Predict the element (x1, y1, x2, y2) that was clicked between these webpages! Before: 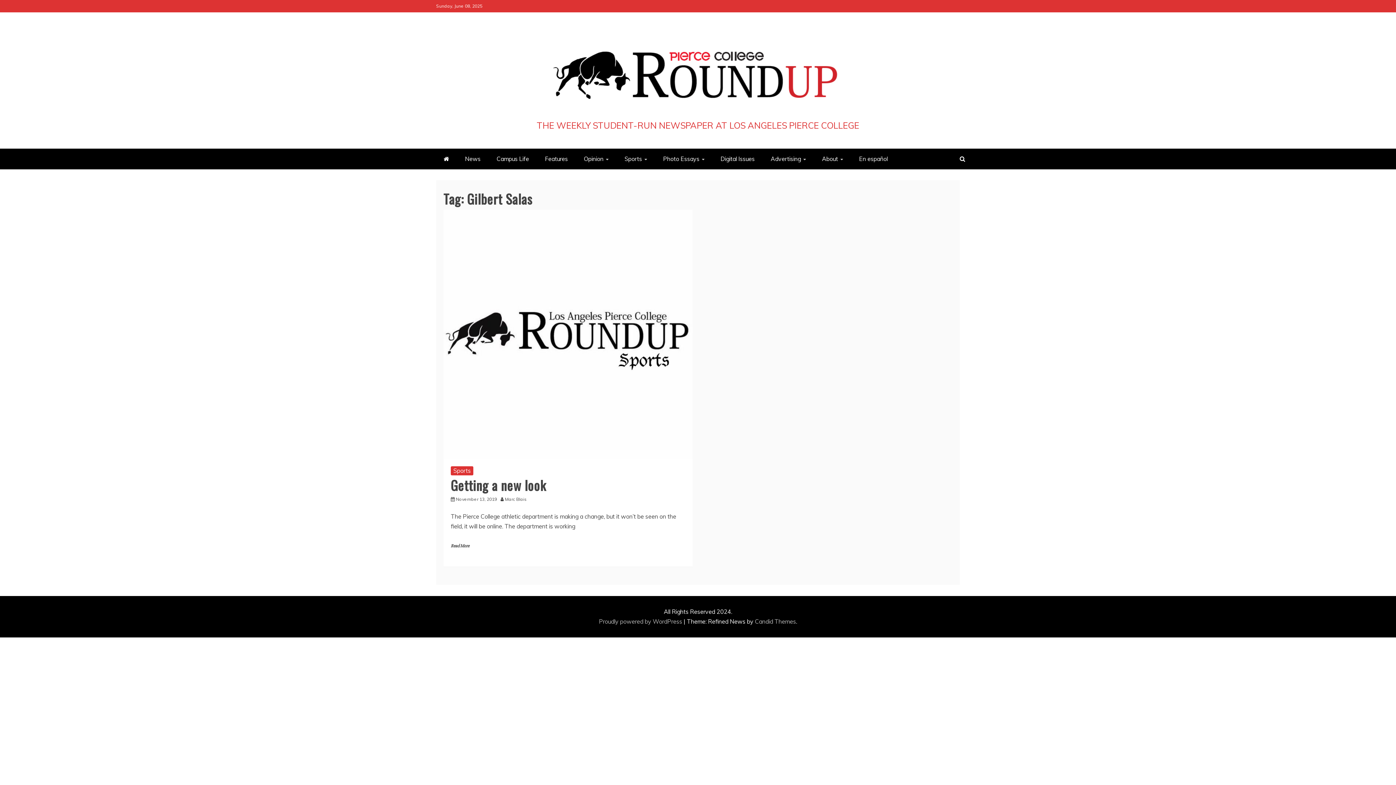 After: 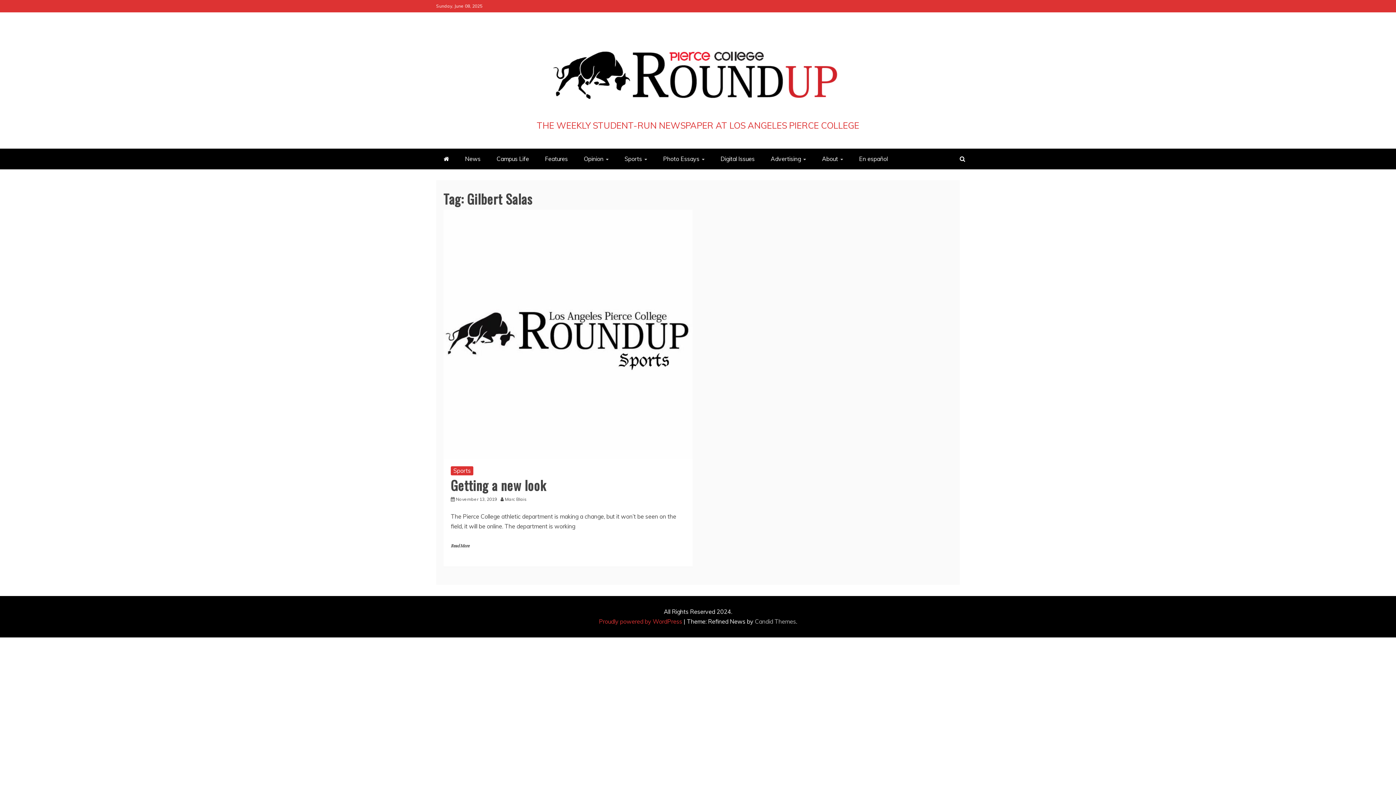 Action: label: Proudly powered by WordPress  bbox: (599, 618, 683, 625)